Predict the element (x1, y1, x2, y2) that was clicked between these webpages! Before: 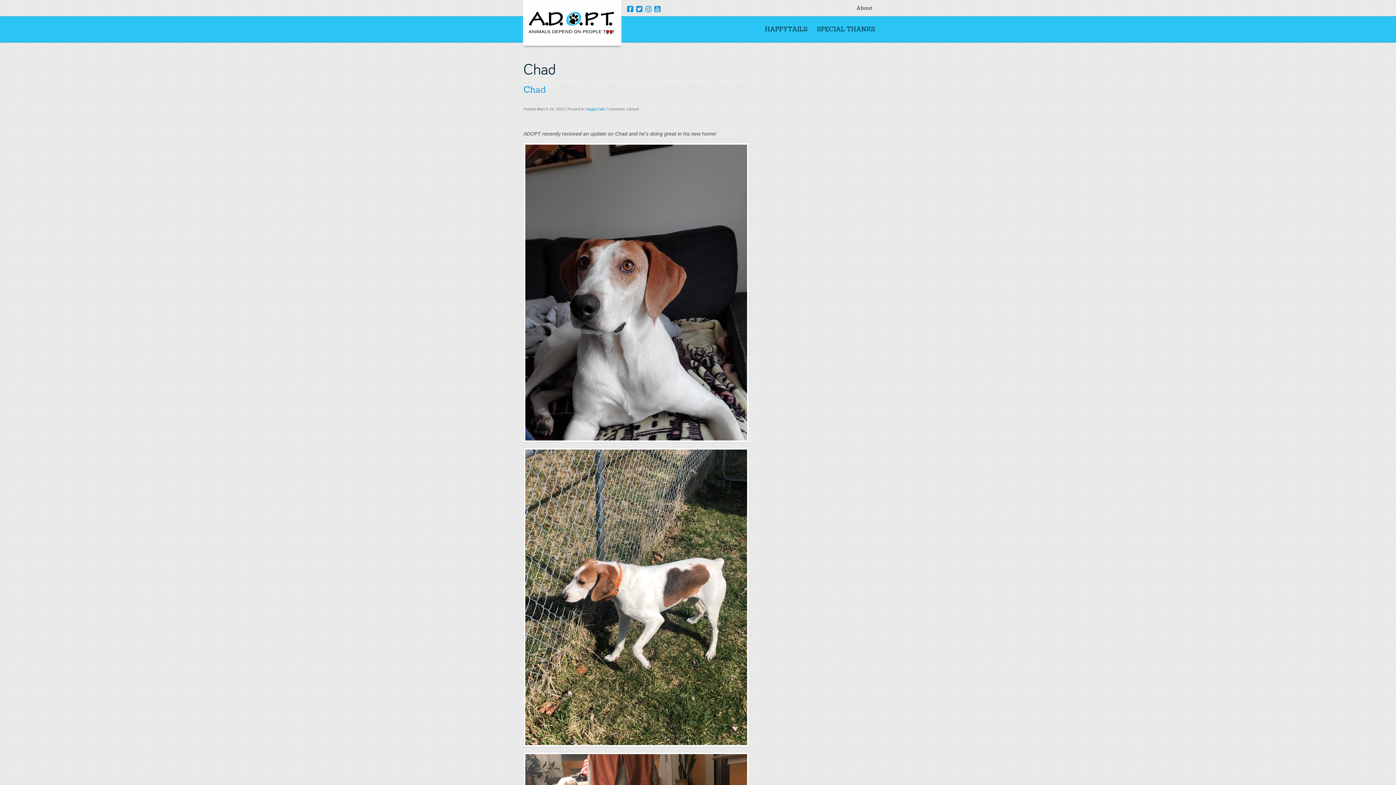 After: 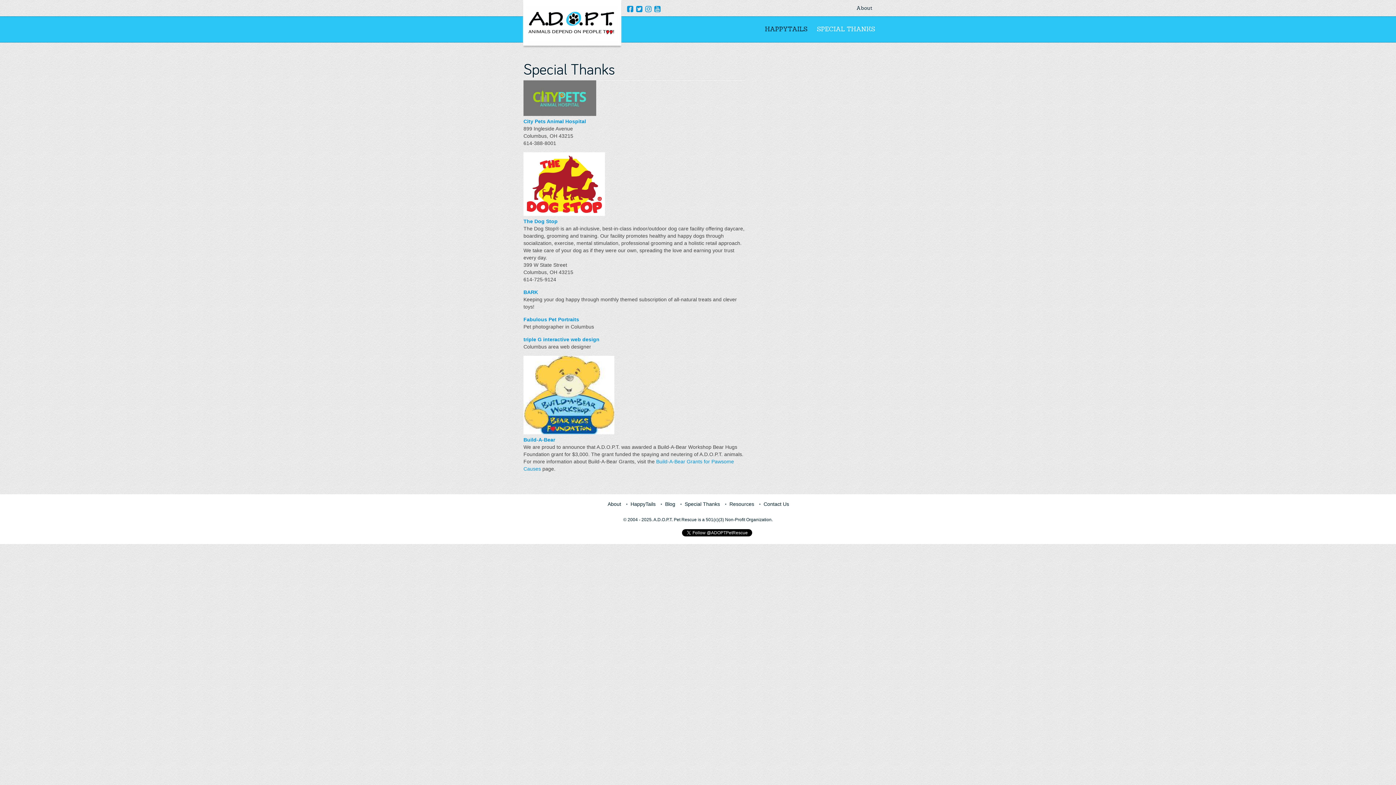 Action: label: SPECIAL THANKS bbox: (812, 25, 880, 33)